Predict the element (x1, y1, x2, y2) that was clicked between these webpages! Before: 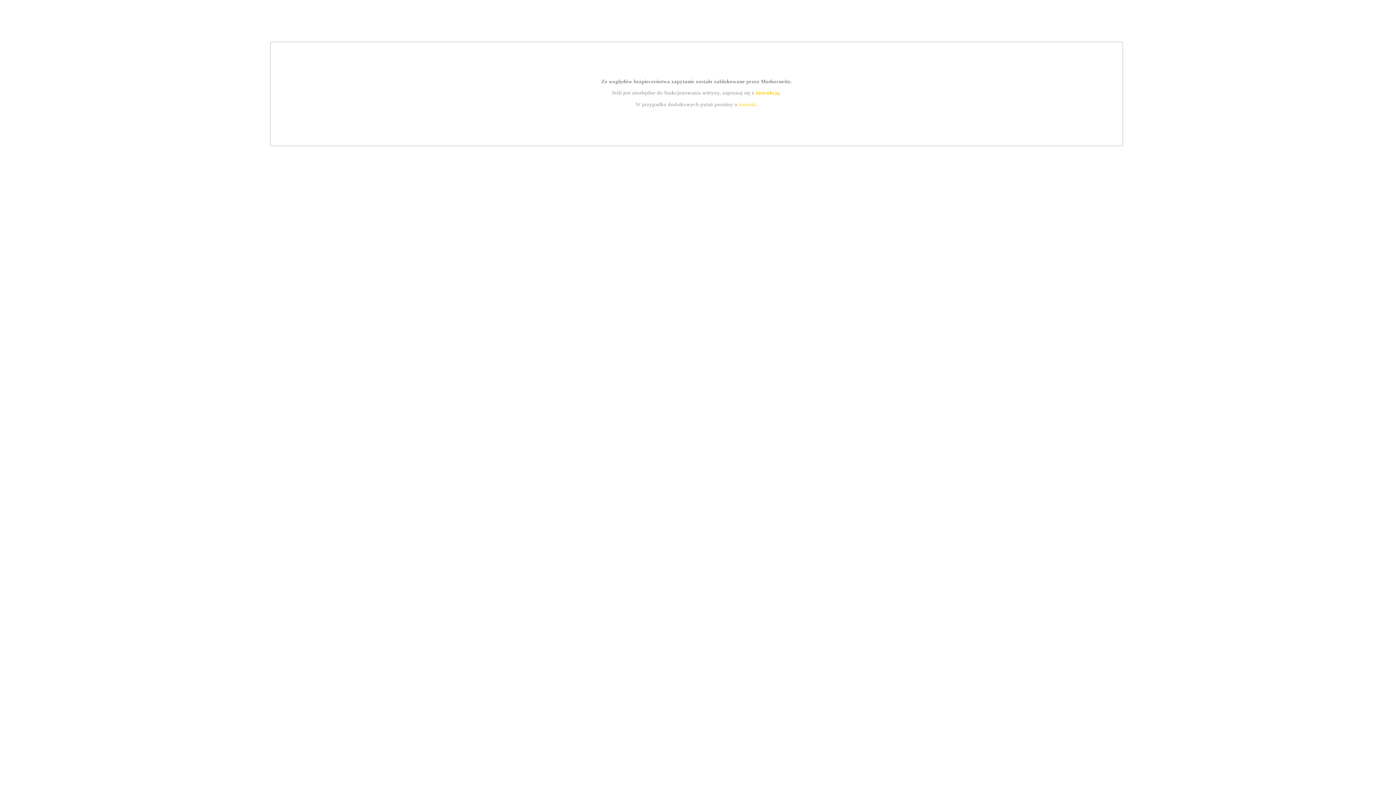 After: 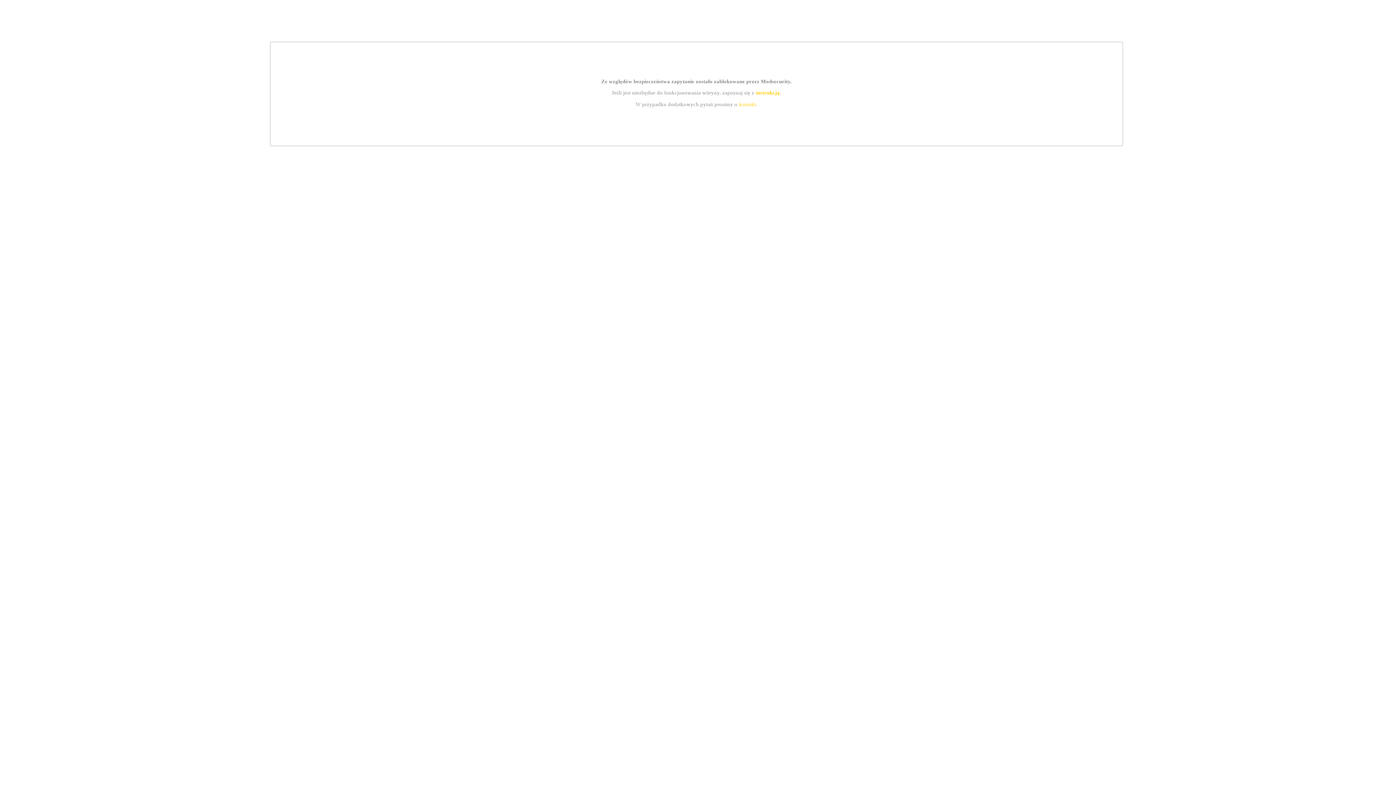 Action: bbox: (755, 89, 779, 95) label: instrukcją